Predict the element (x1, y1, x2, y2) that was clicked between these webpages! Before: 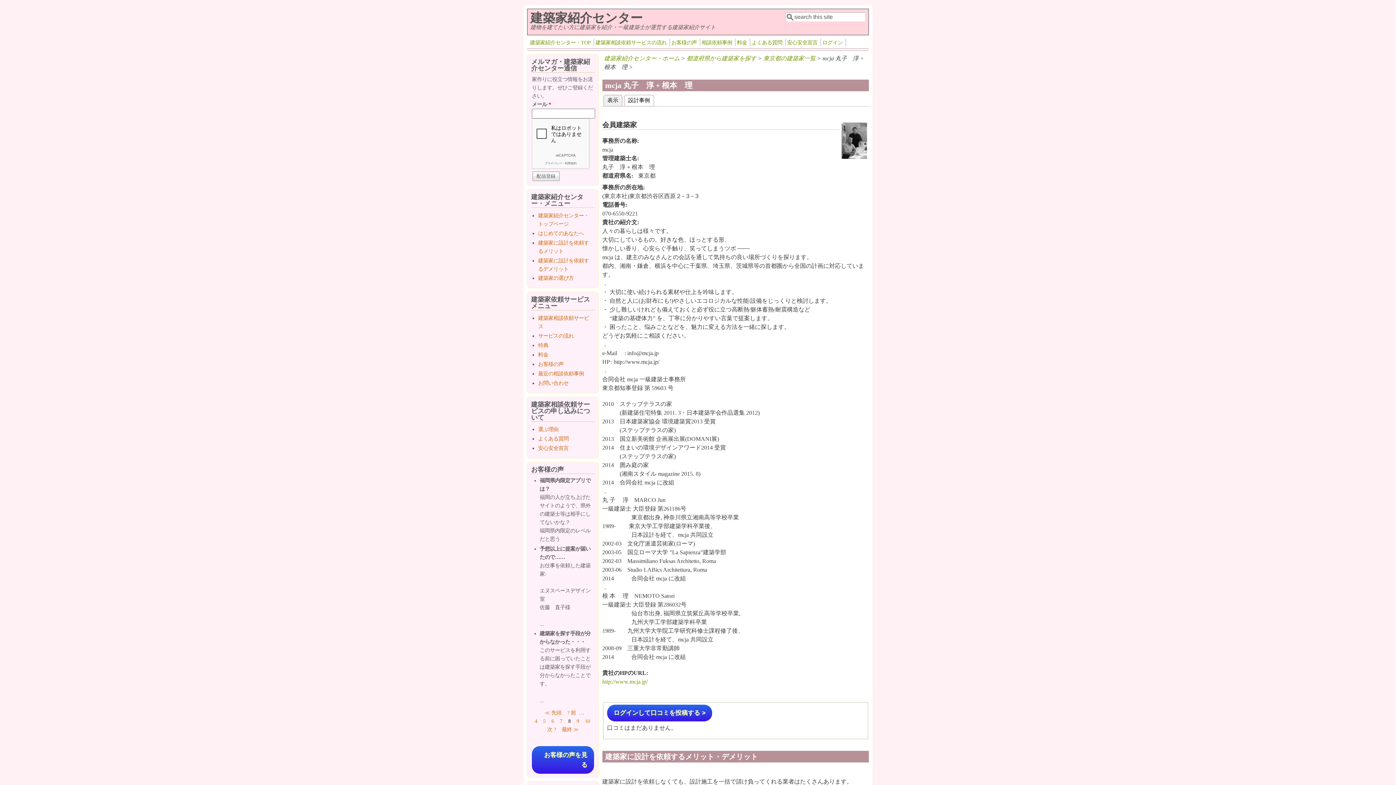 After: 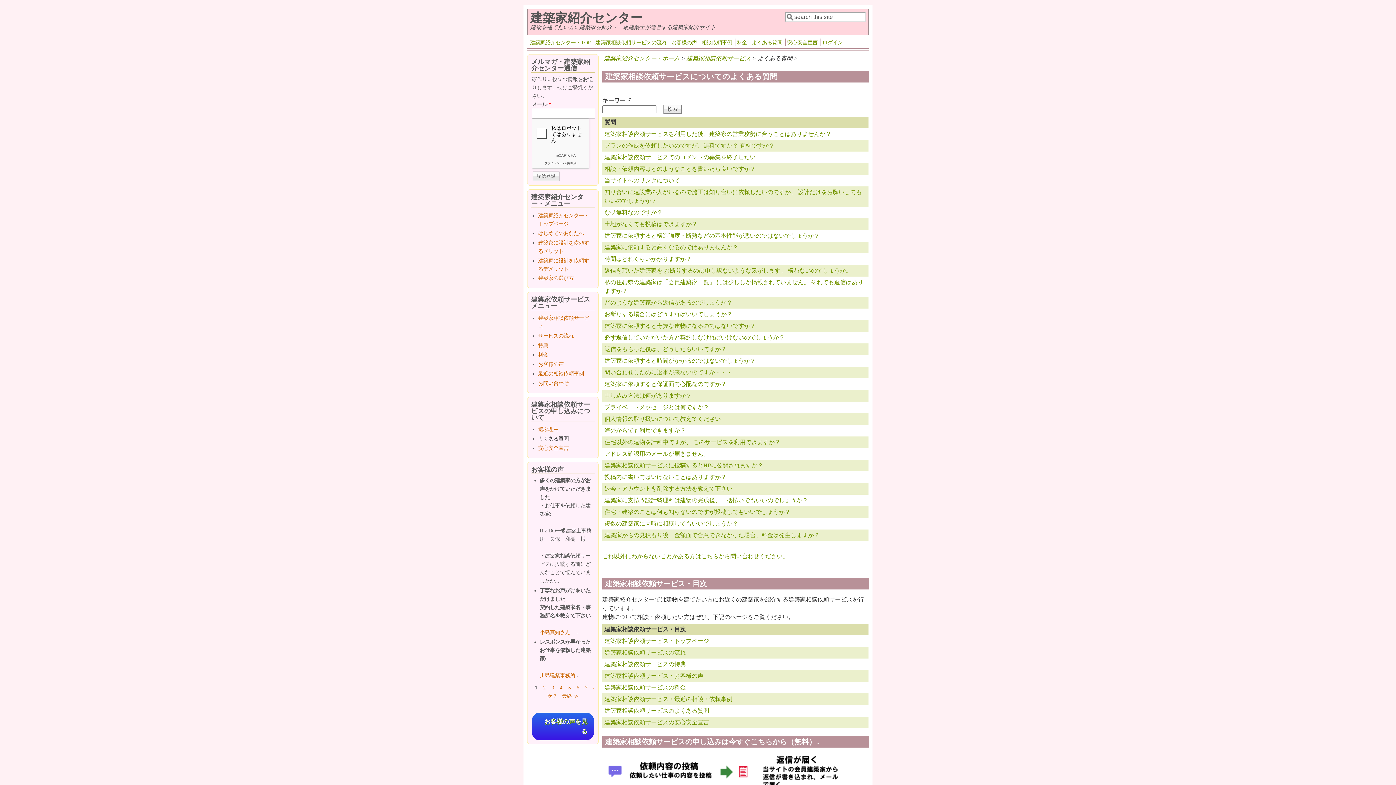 Action: label: よくある質問 bbox: (750, 38, 784, 46)